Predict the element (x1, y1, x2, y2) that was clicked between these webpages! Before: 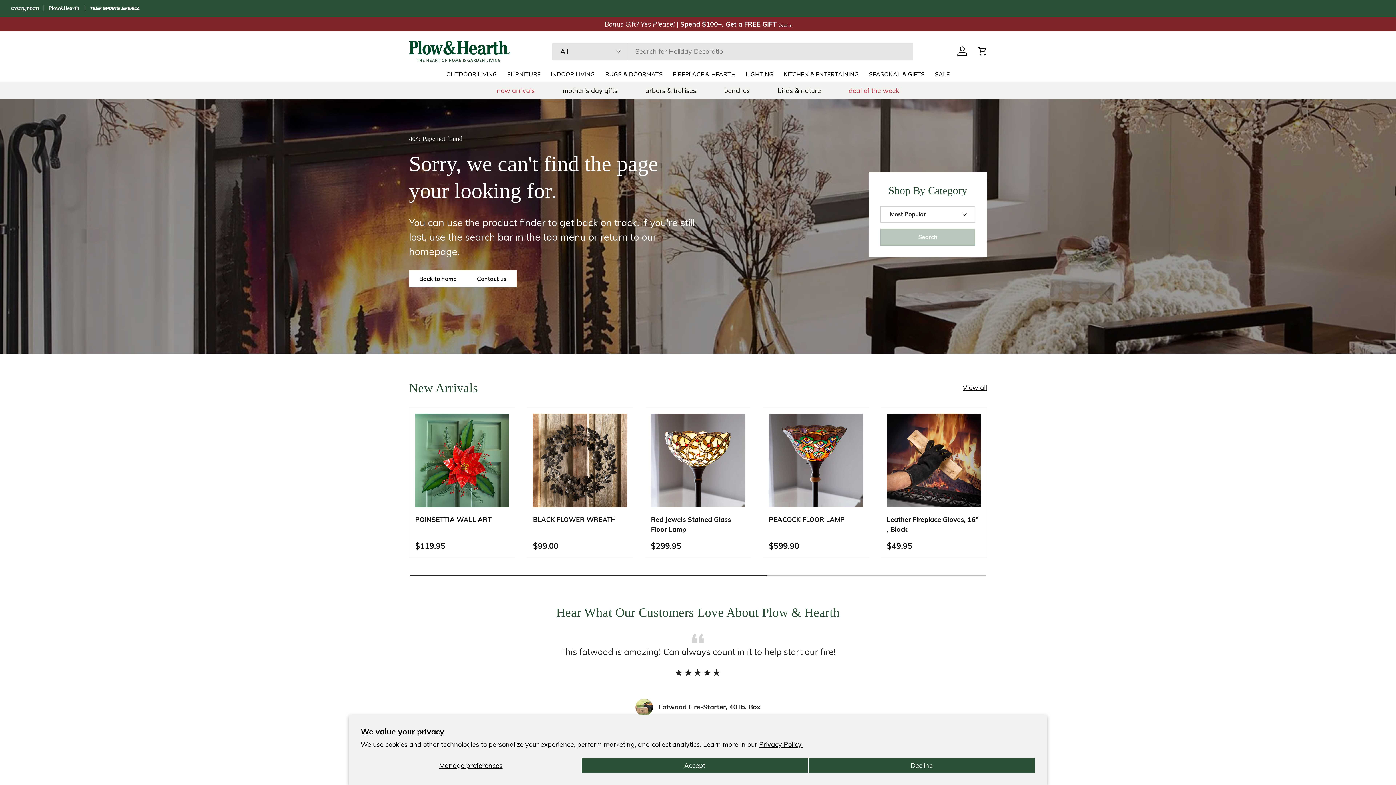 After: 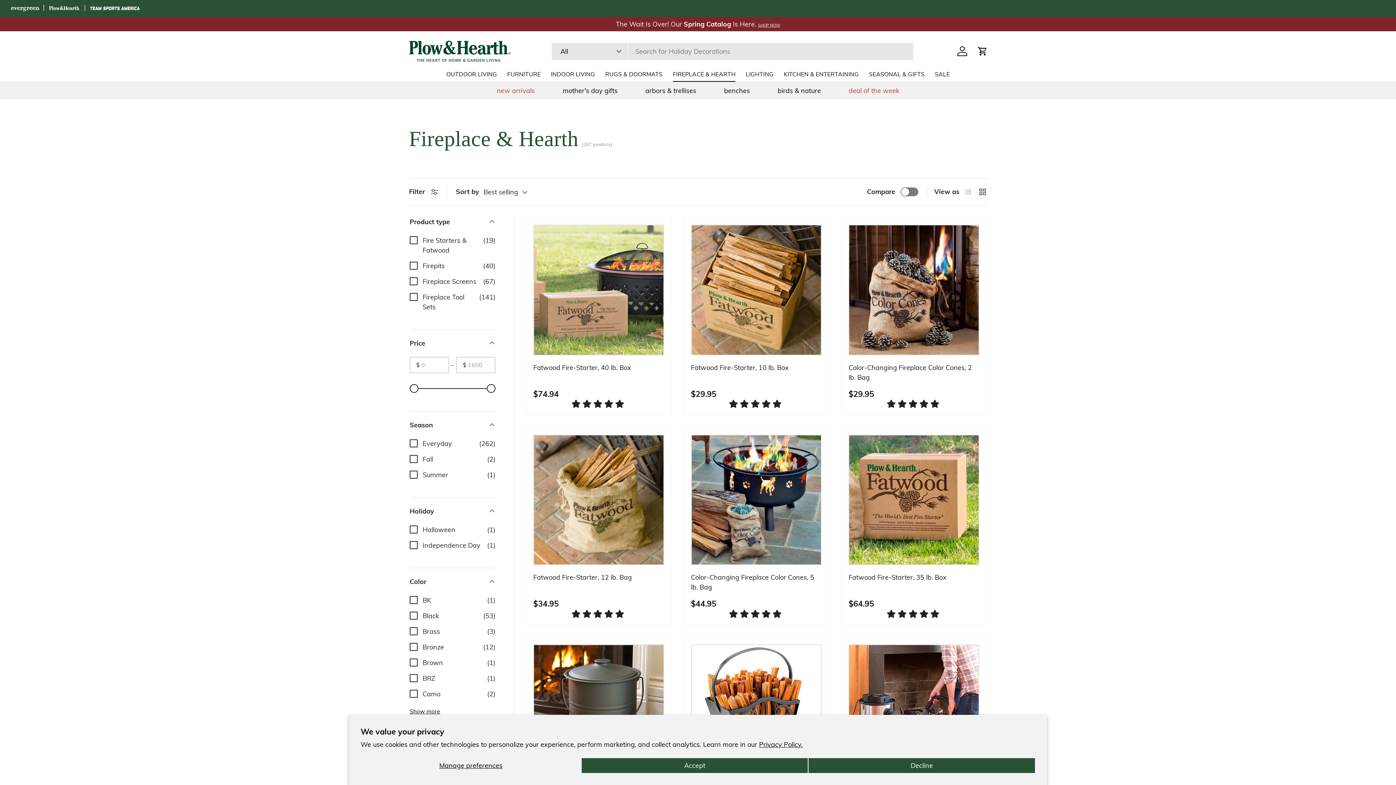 Action: bbox: (673, 67, 735, 81) label: FIREPLACE & HEARTH